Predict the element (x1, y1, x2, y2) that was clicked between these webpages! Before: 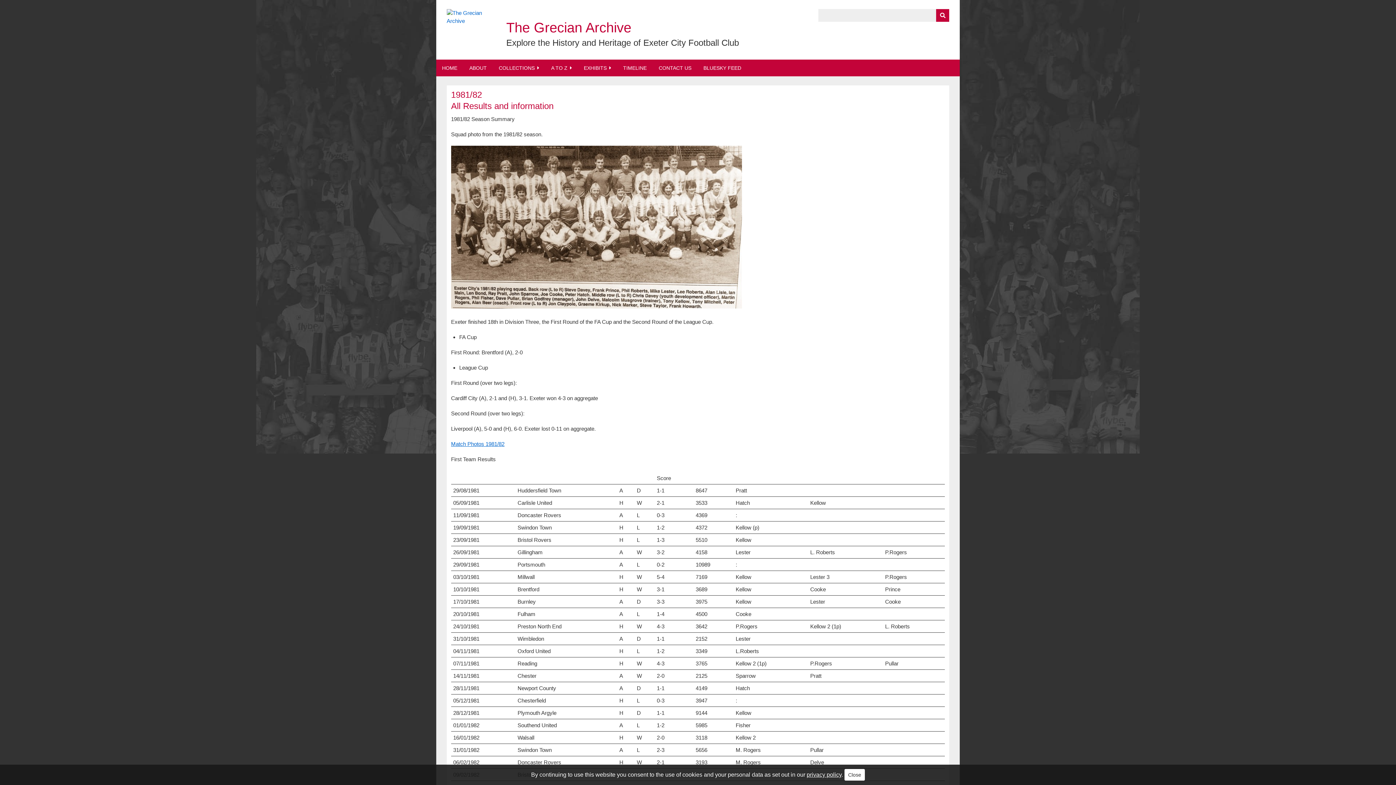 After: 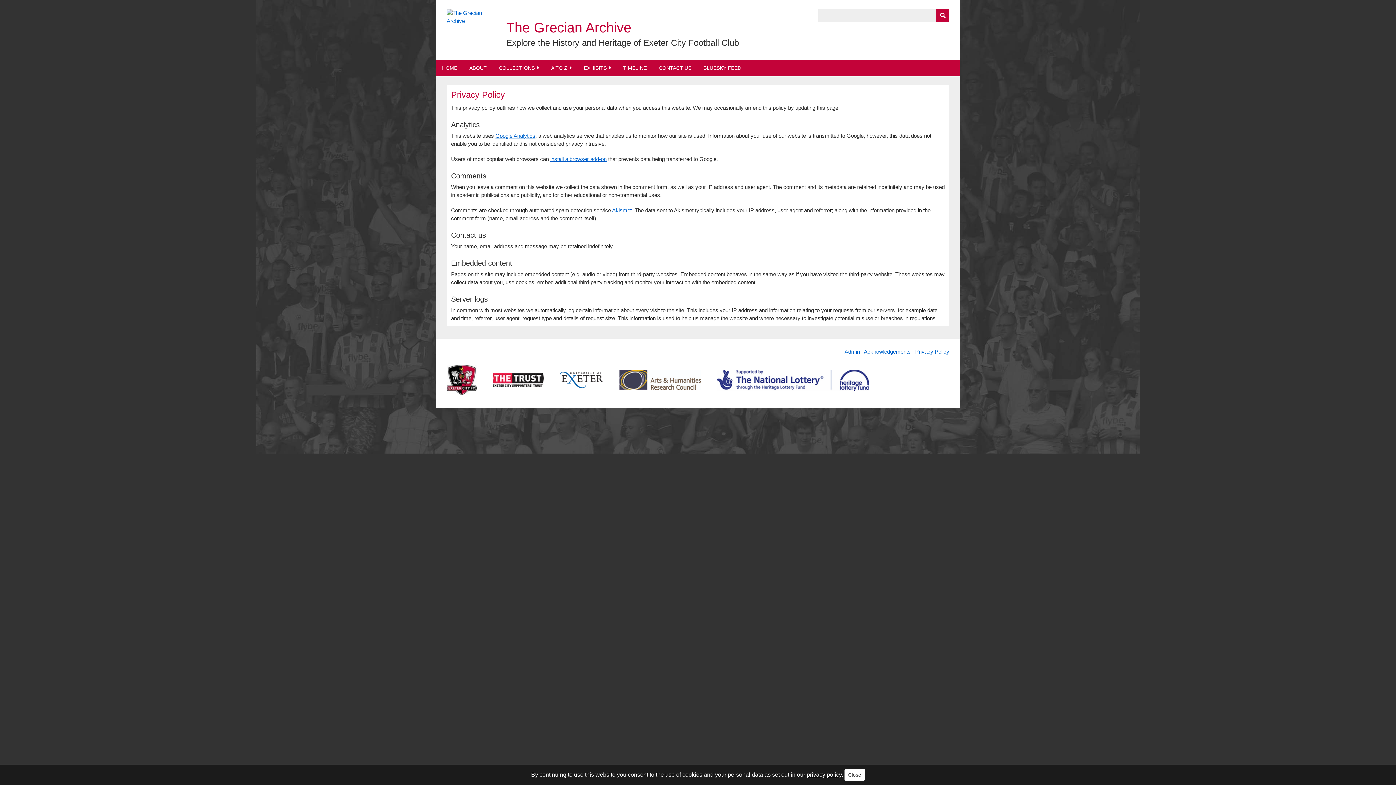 Action: label: privacy policy bbox: (806, 772, 841, 778)